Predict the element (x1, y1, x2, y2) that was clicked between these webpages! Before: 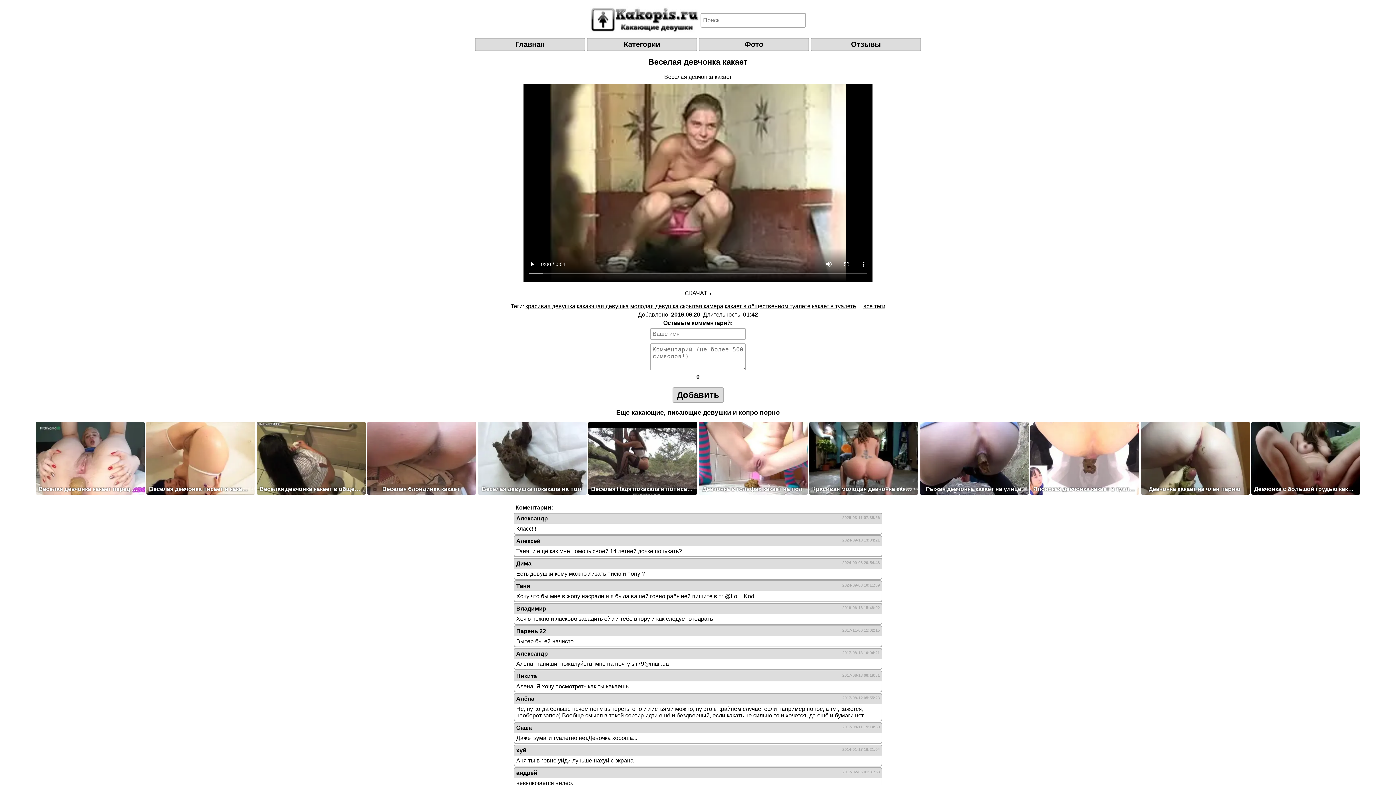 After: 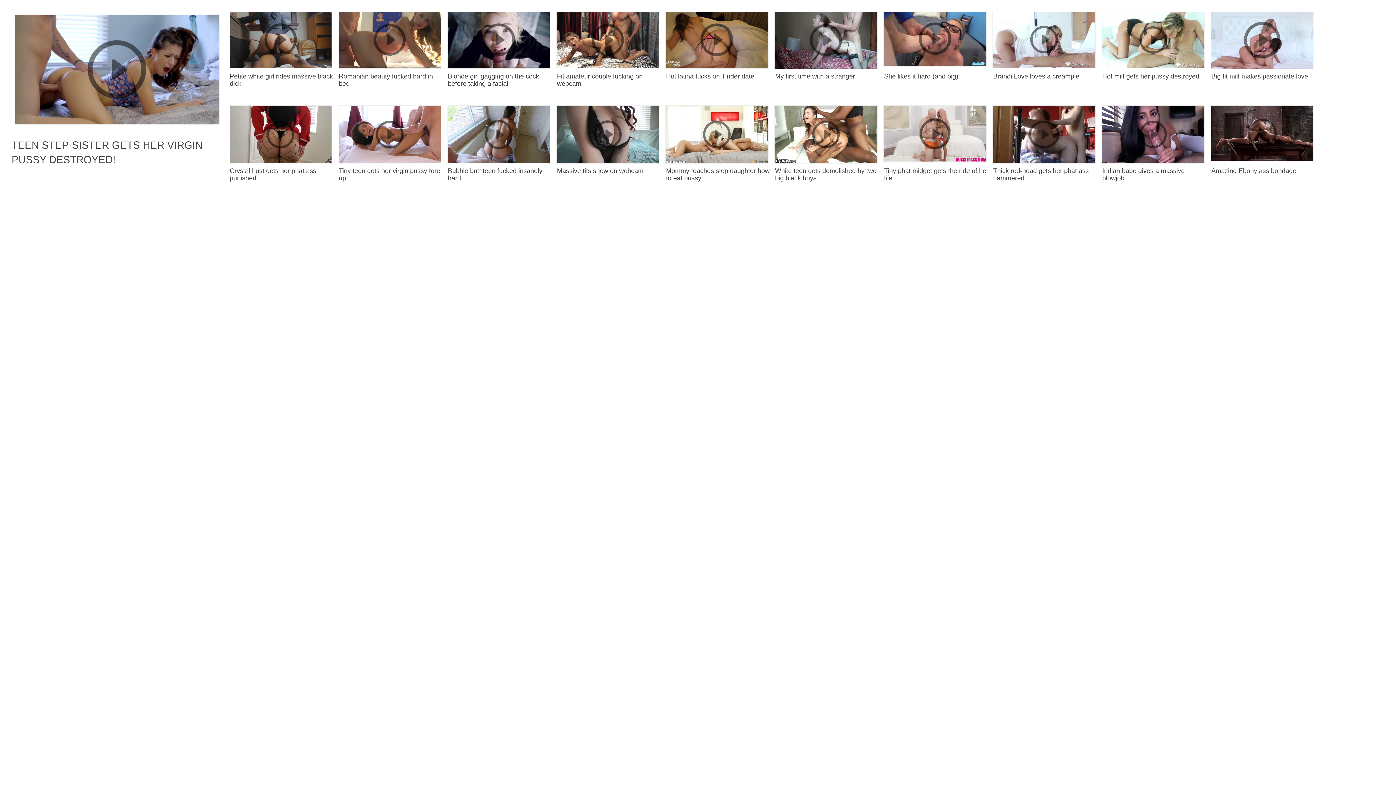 Action: label: красивая девушка bbox: (525, 303, 575, 309)